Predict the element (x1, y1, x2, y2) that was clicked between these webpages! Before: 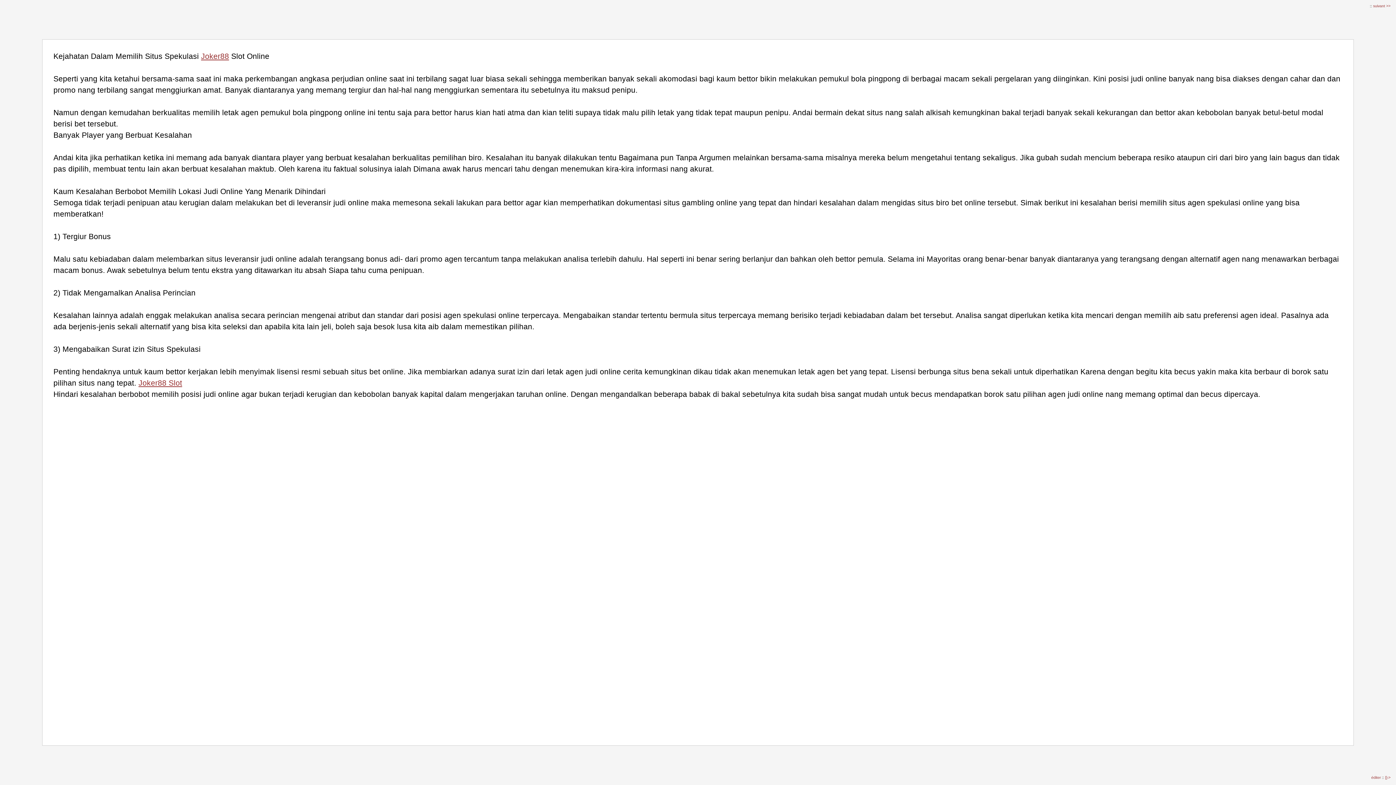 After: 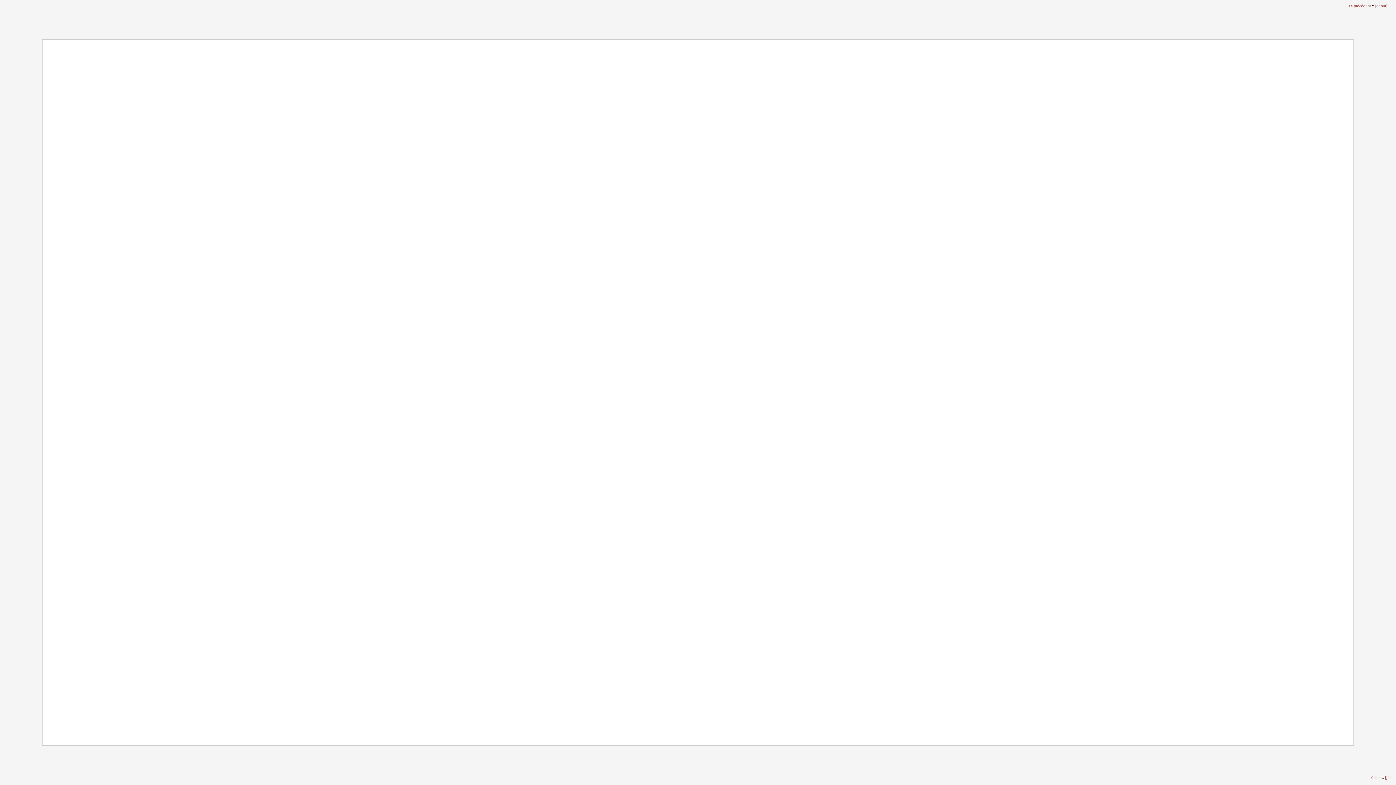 Action: label: suivant >> bbox: (1373, 4, 1390, 8)